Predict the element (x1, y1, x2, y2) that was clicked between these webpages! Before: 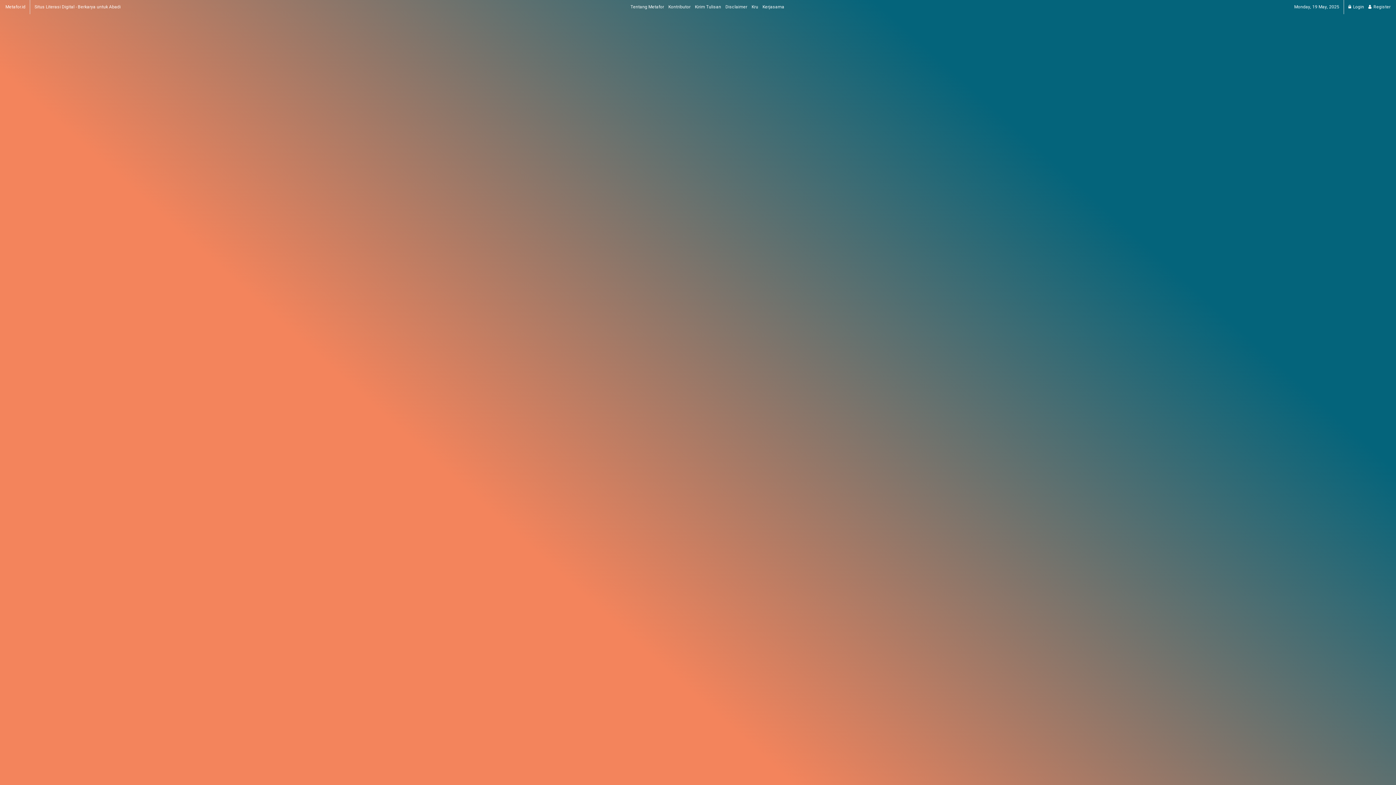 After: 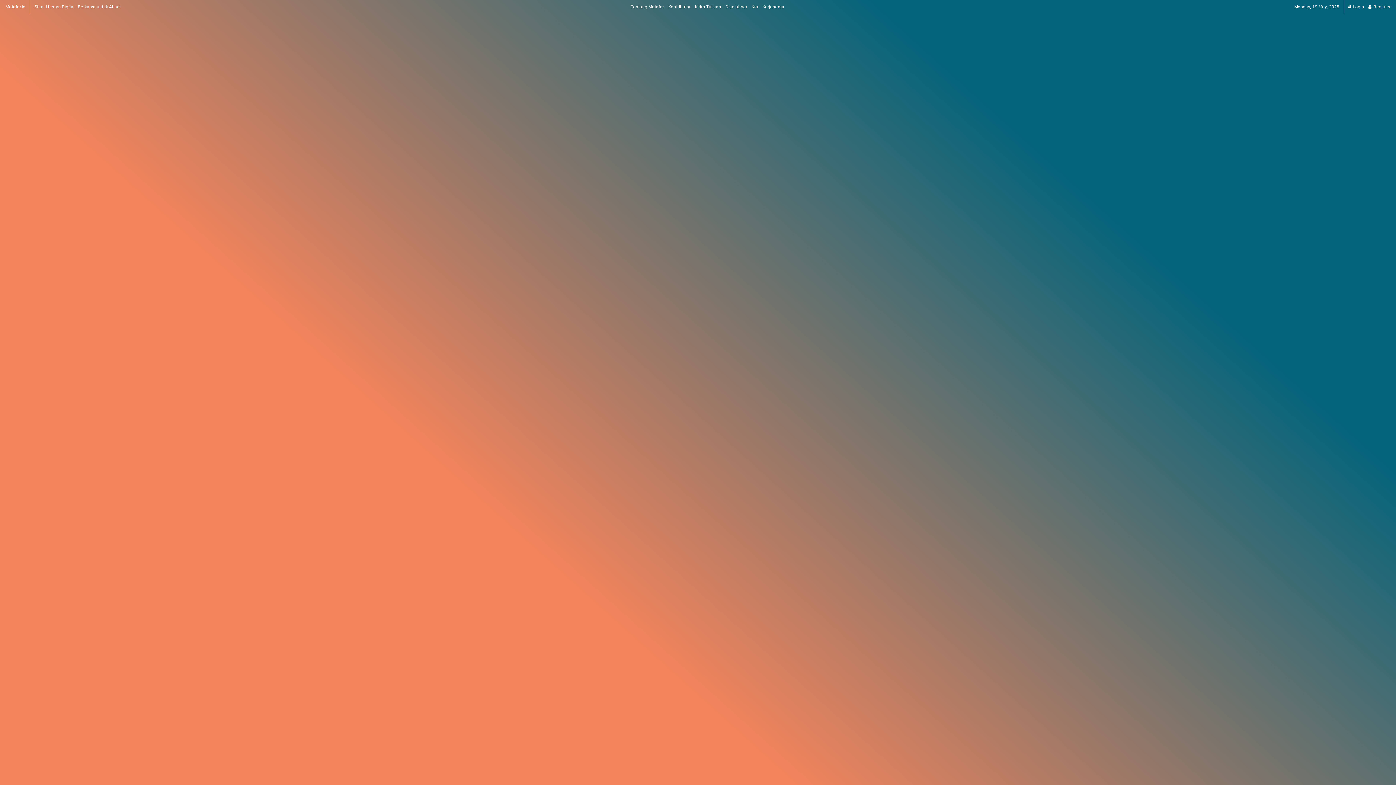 Action: label: Kontributor bbox: (668, 0, 690, 14)